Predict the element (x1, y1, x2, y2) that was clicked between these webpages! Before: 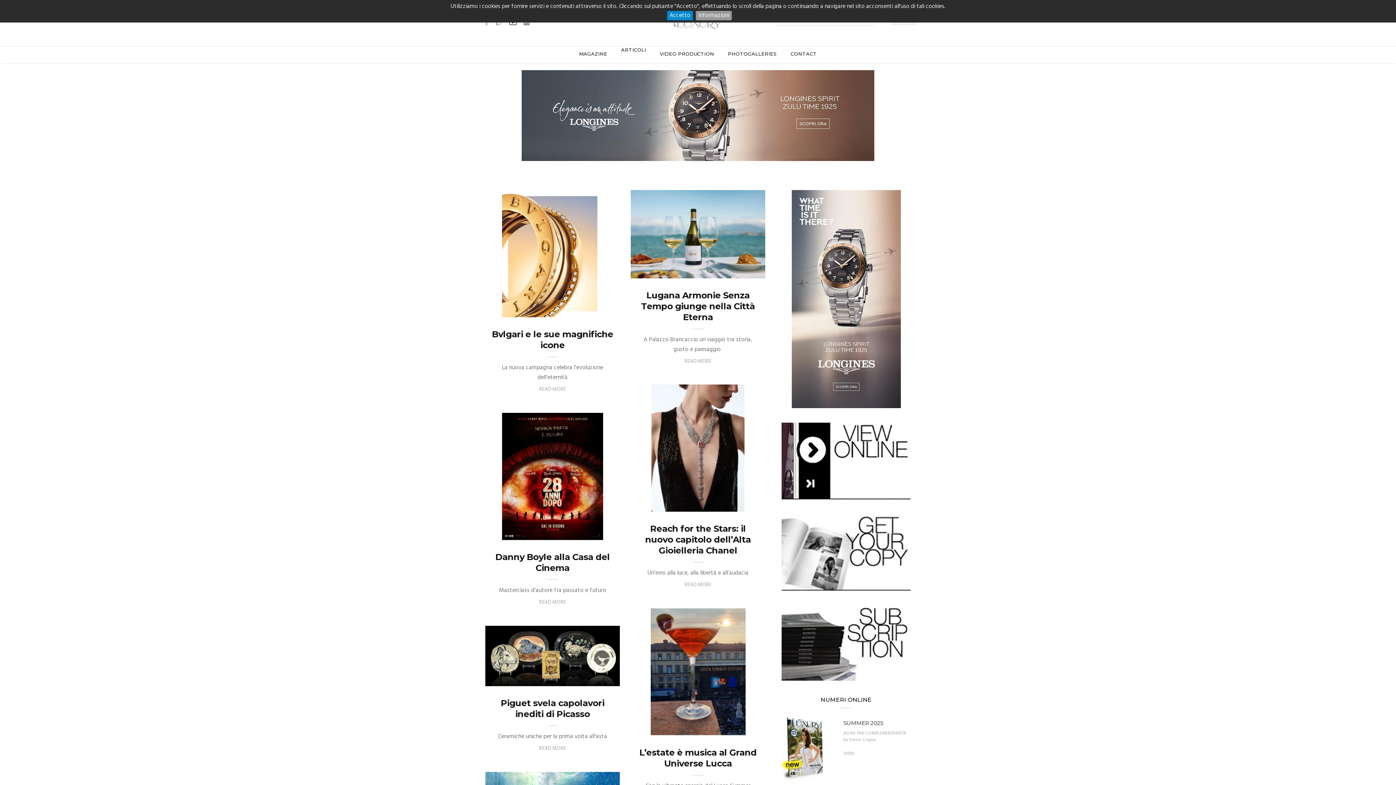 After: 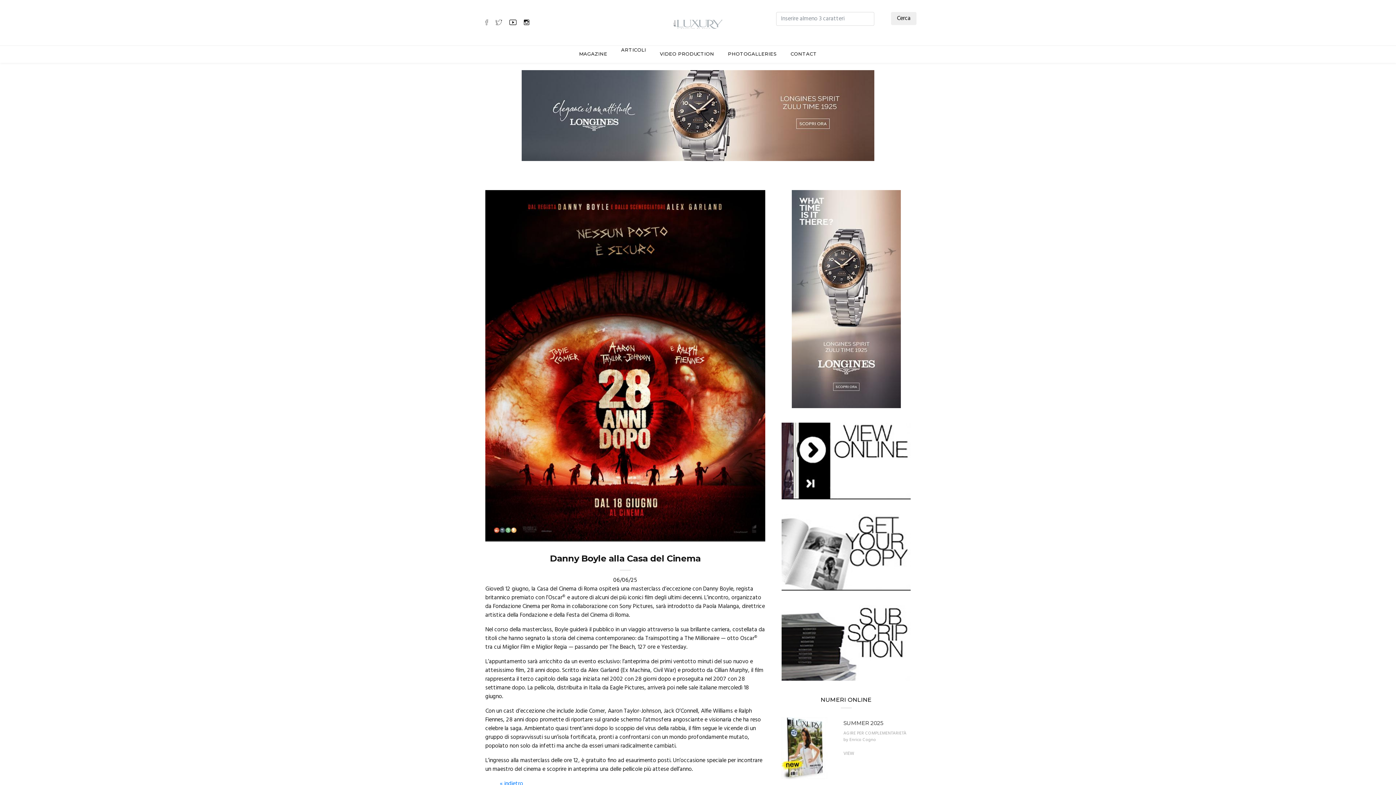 Action: bbox: (502, 413, 603, 540)